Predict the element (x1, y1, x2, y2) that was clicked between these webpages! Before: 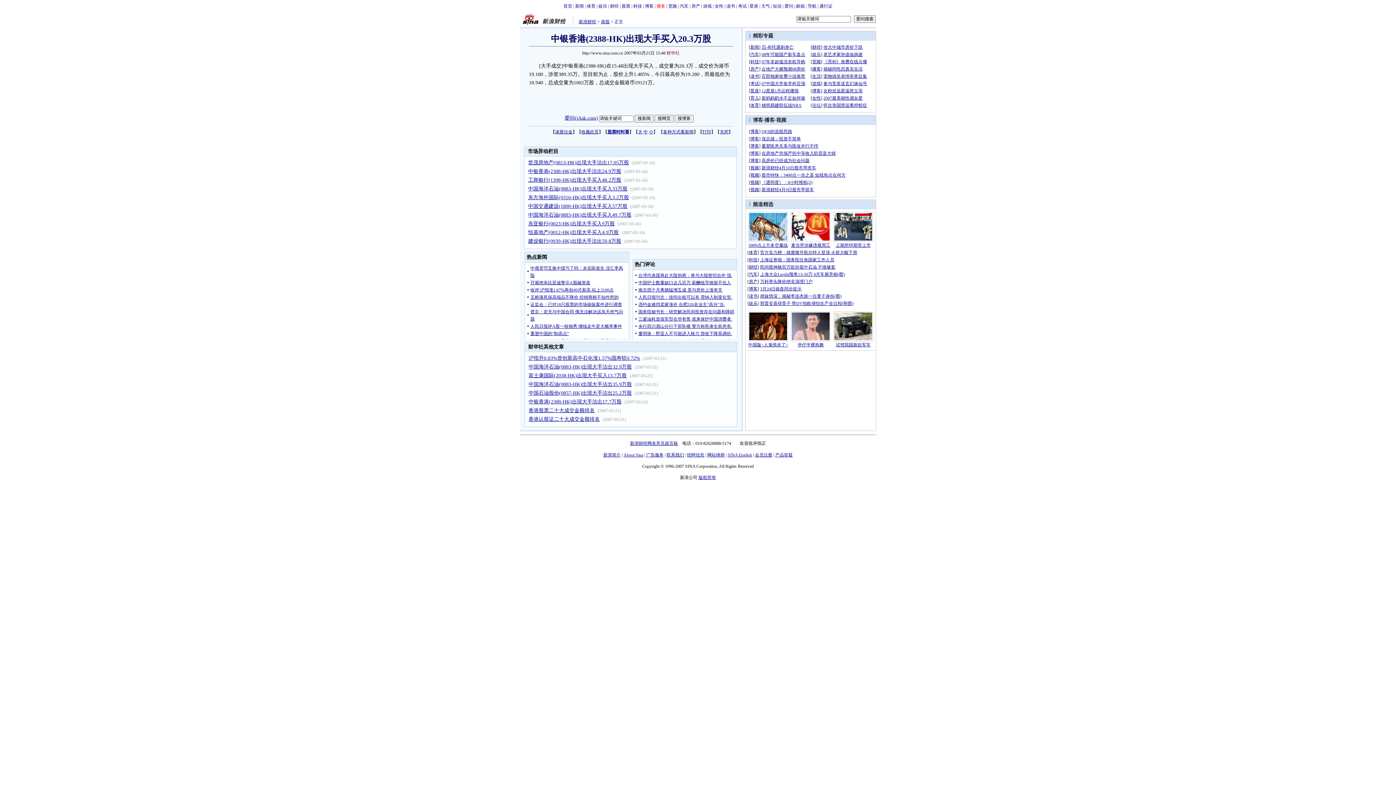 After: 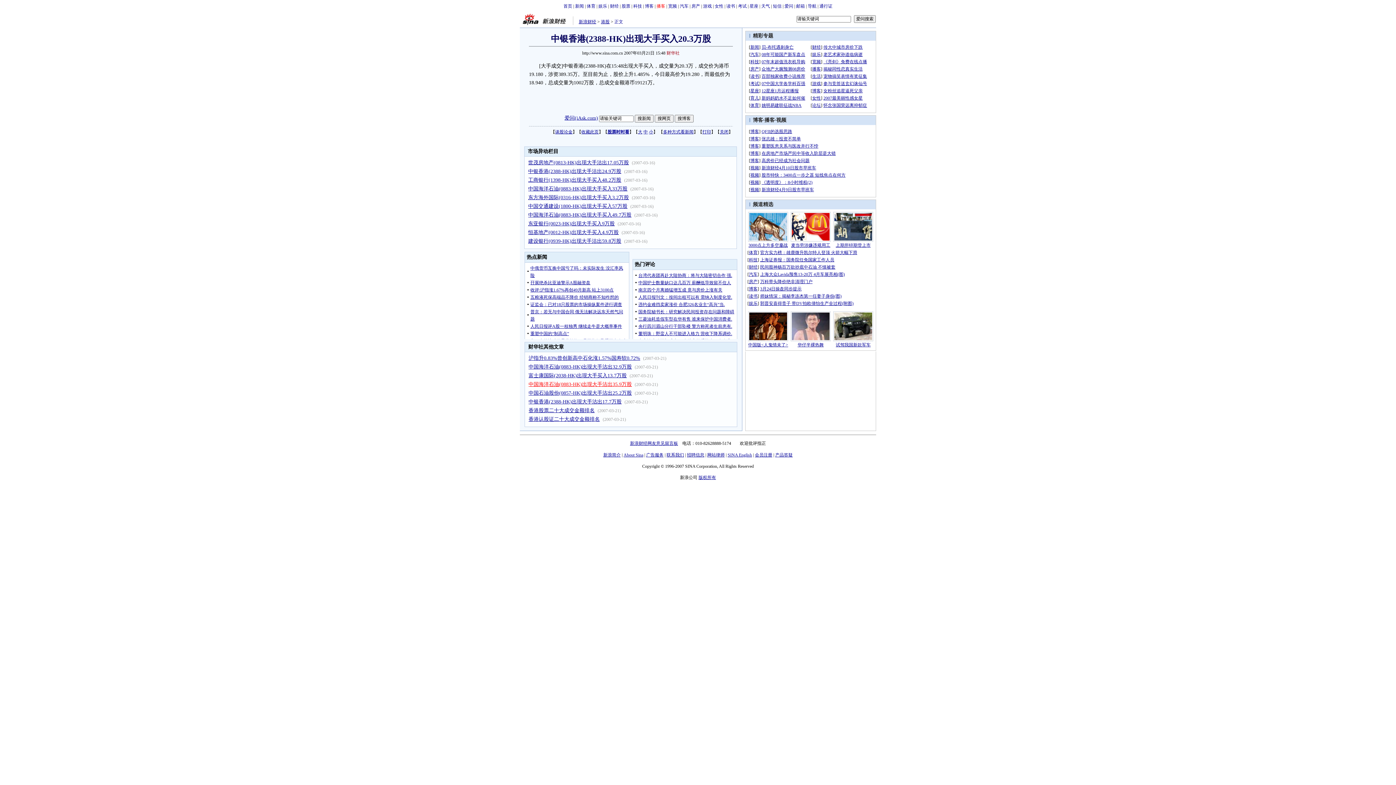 Action: label: 中国海洋石油(0883-HK)出现大手沽出35.9万股 bbox: (528, 381, 632, 387)